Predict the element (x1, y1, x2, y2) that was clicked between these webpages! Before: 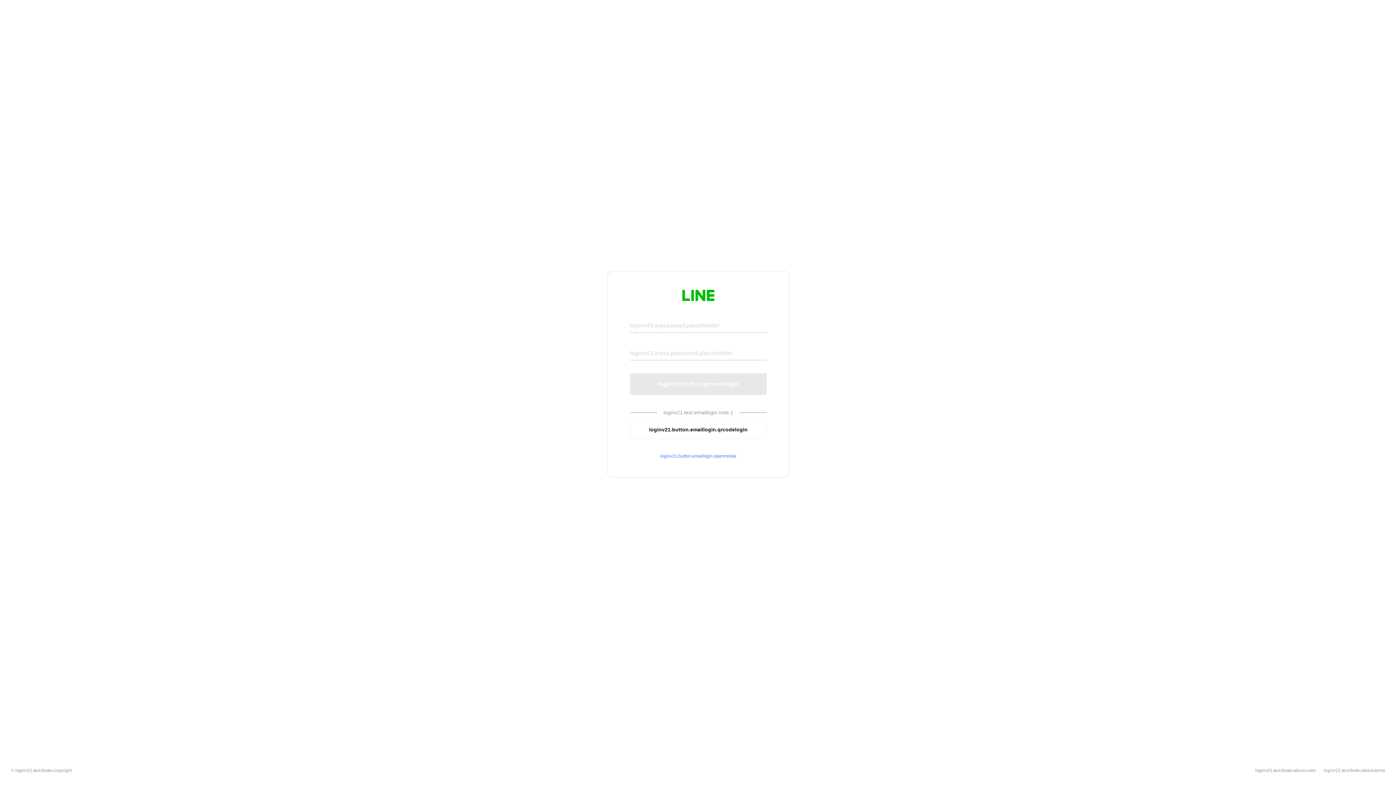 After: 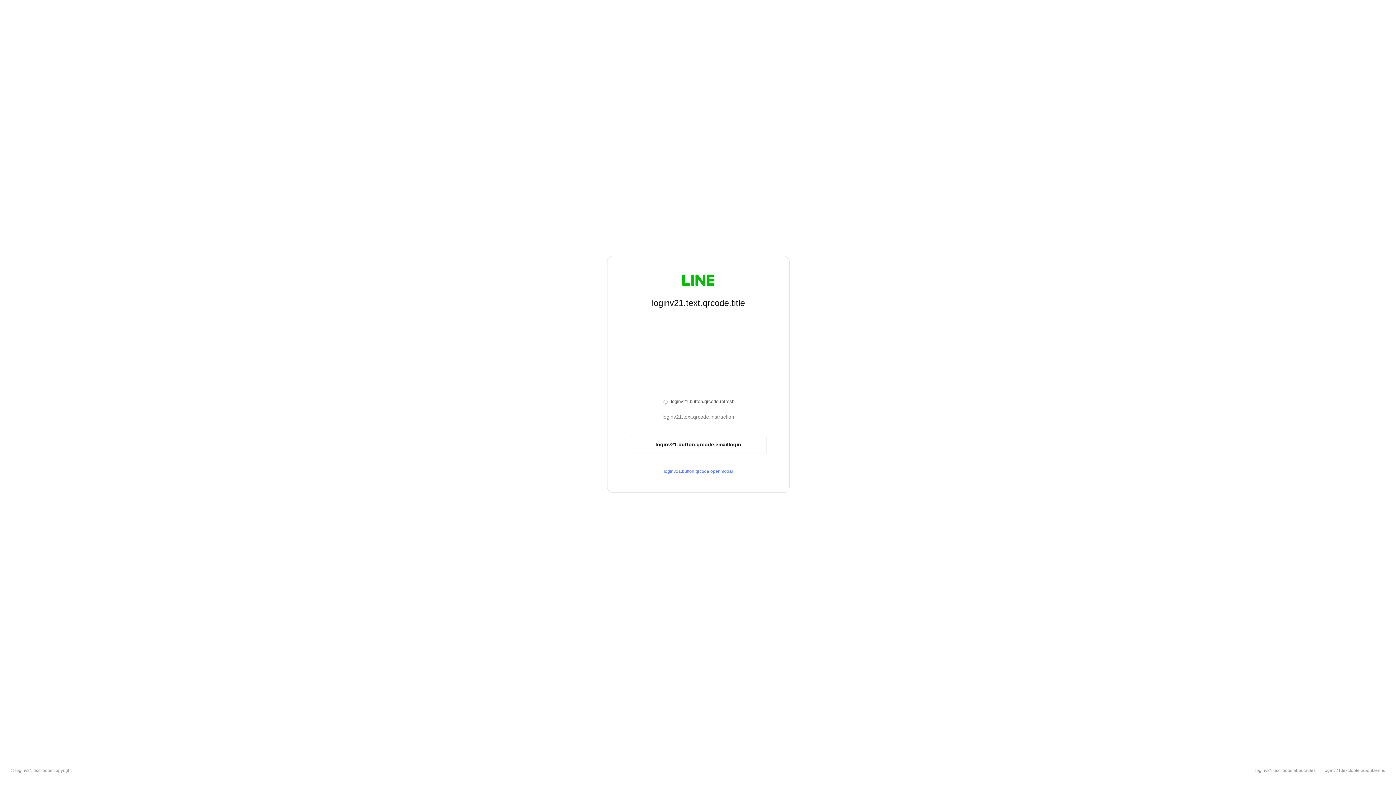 Action: label: loginv21.button.emaillogin.qrcodelogin bbox: (630, 420, 766, 439)